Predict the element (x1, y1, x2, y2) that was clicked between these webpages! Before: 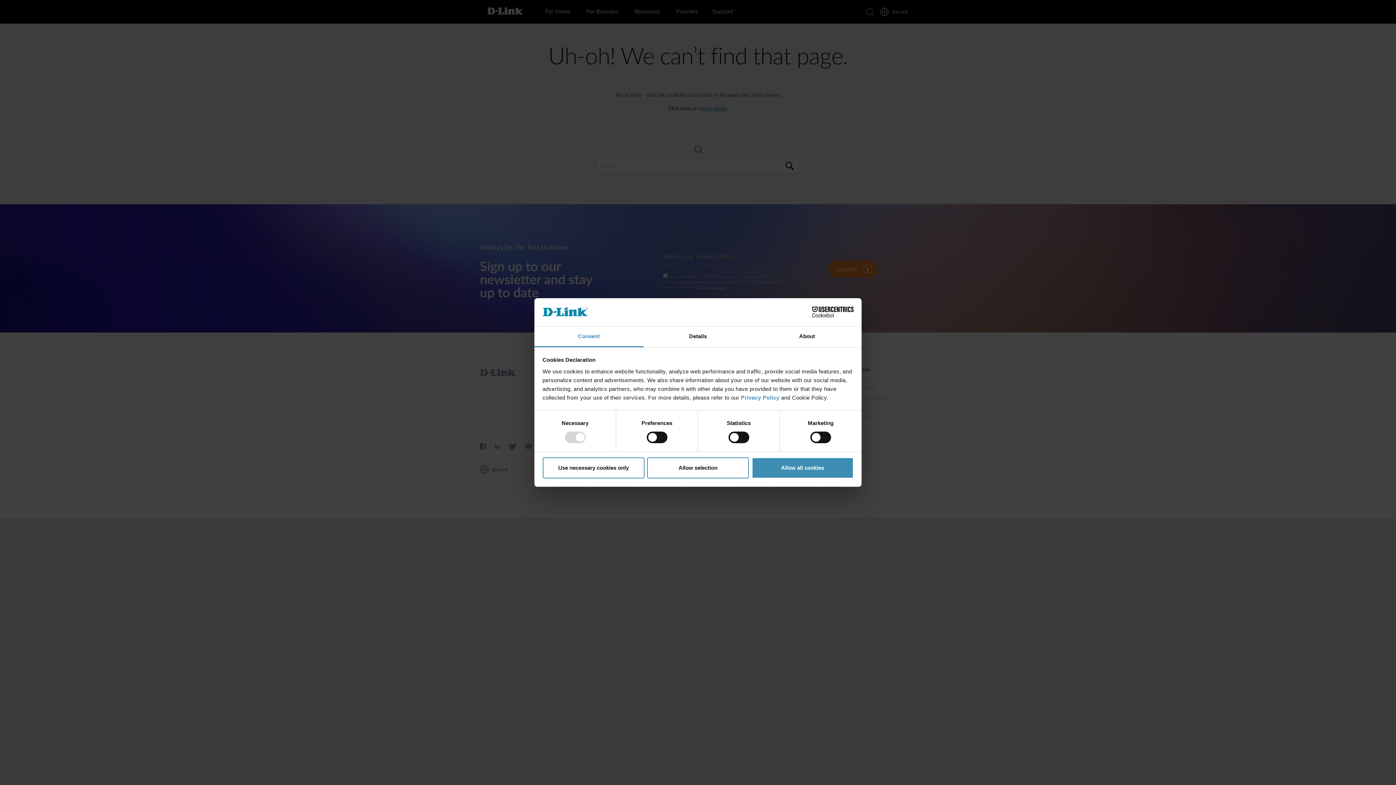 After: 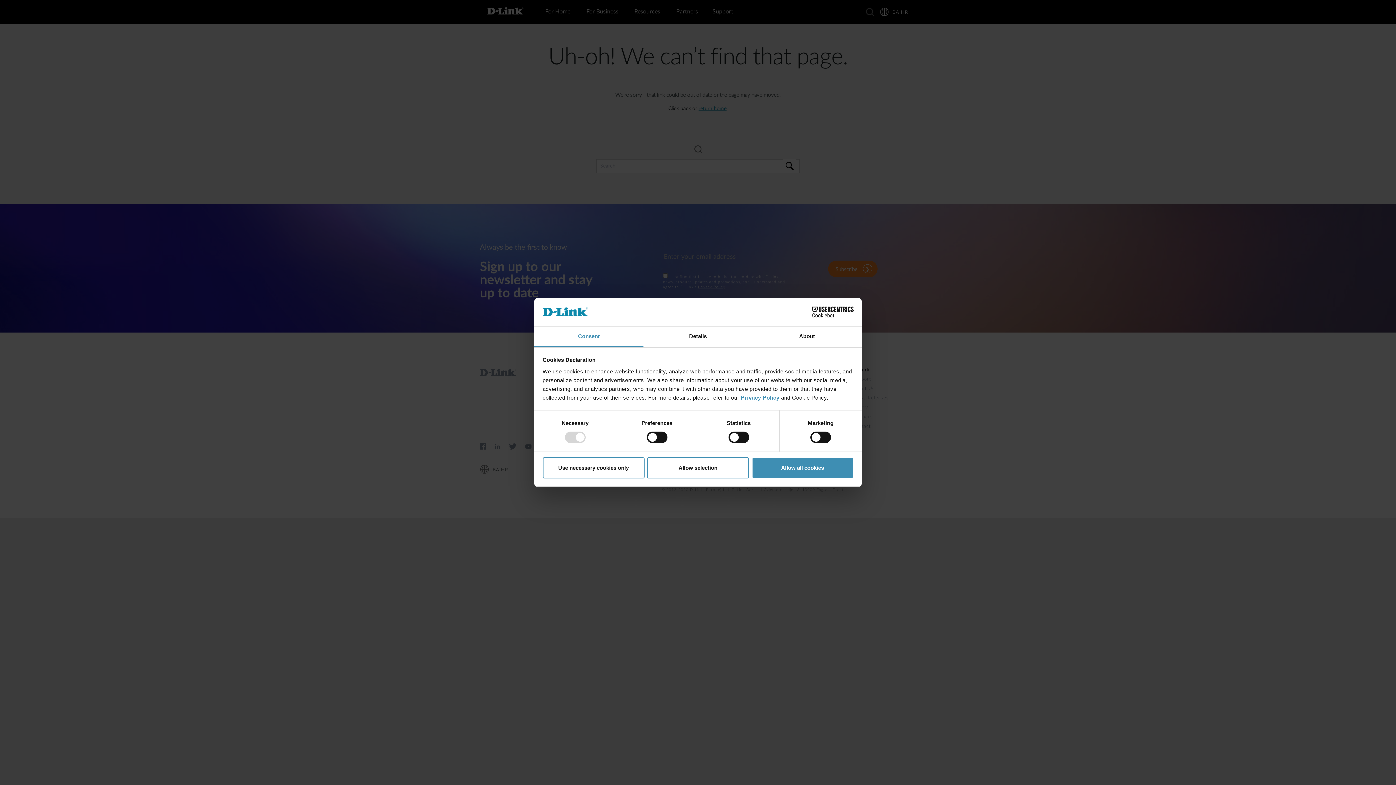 Action: label: Cookiebot - opens in a new window bbox: (790, 306, 853, 317)